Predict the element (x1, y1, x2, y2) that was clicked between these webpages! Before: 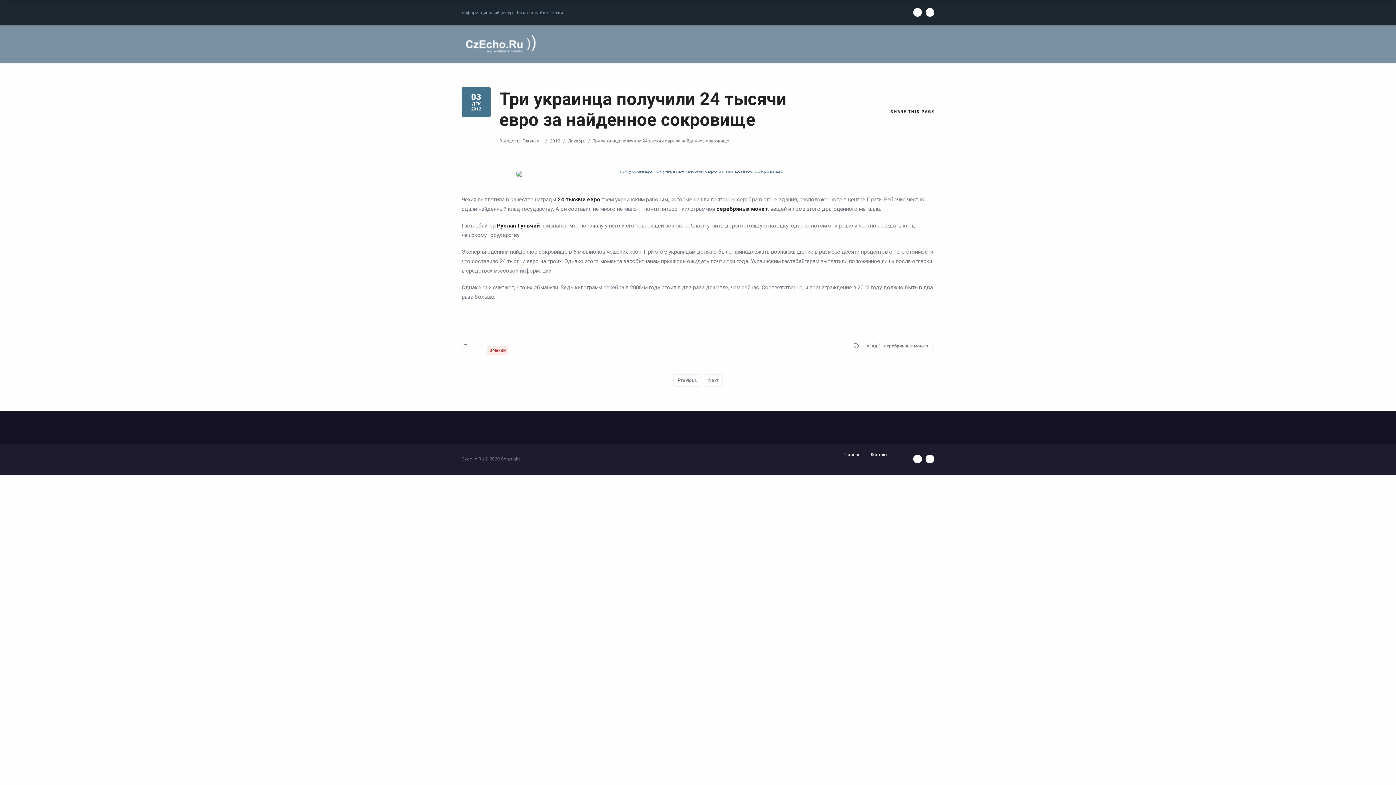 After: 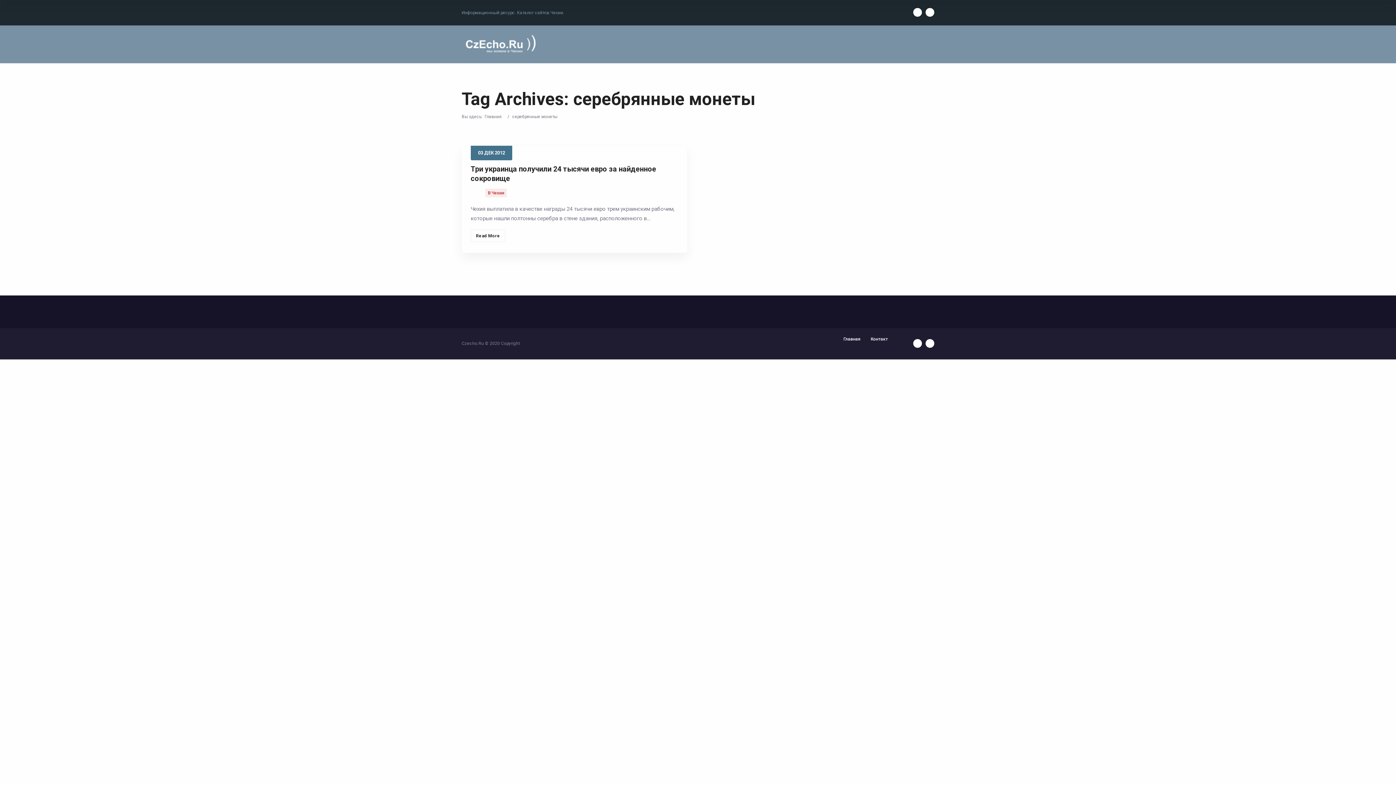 Action: label: серебрянные монеты bbox: (881, 341, 933, 350)